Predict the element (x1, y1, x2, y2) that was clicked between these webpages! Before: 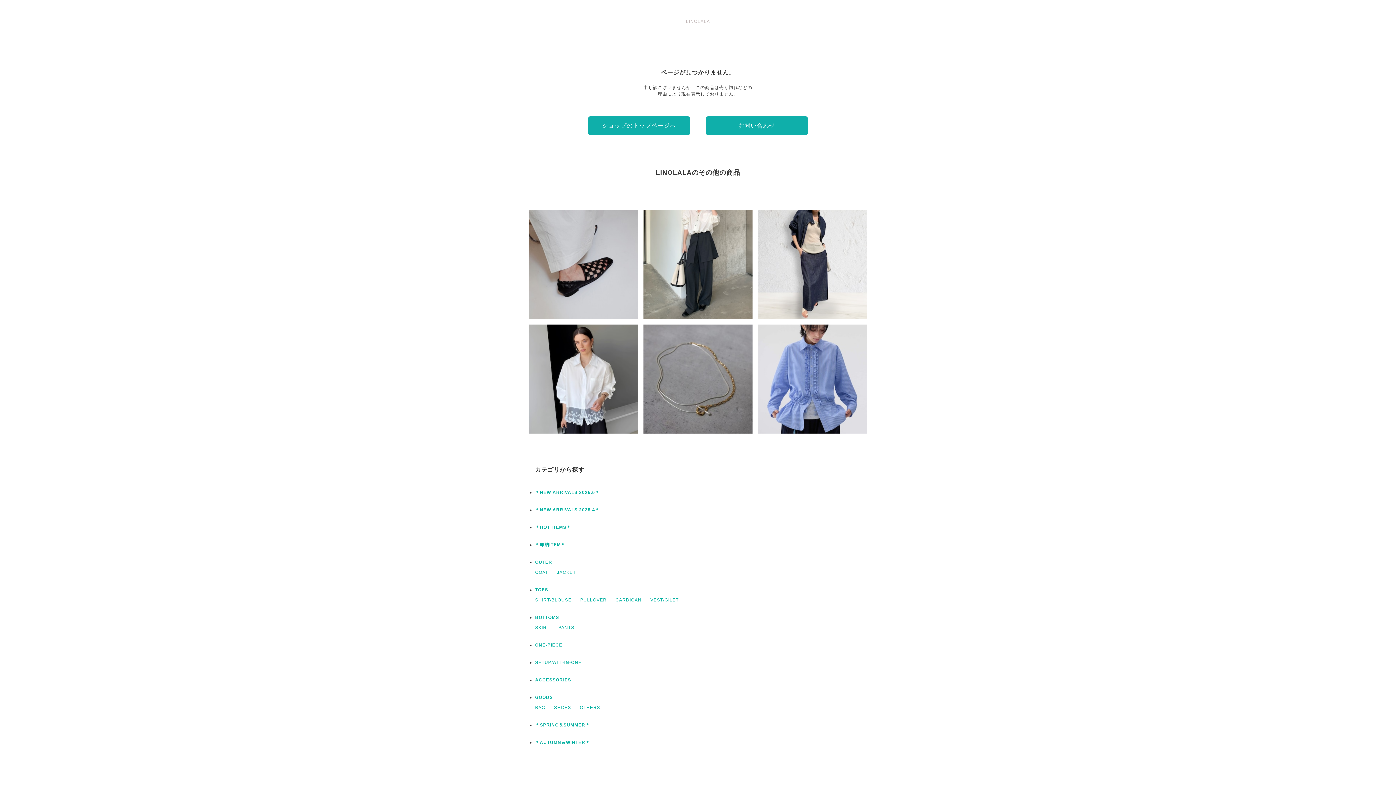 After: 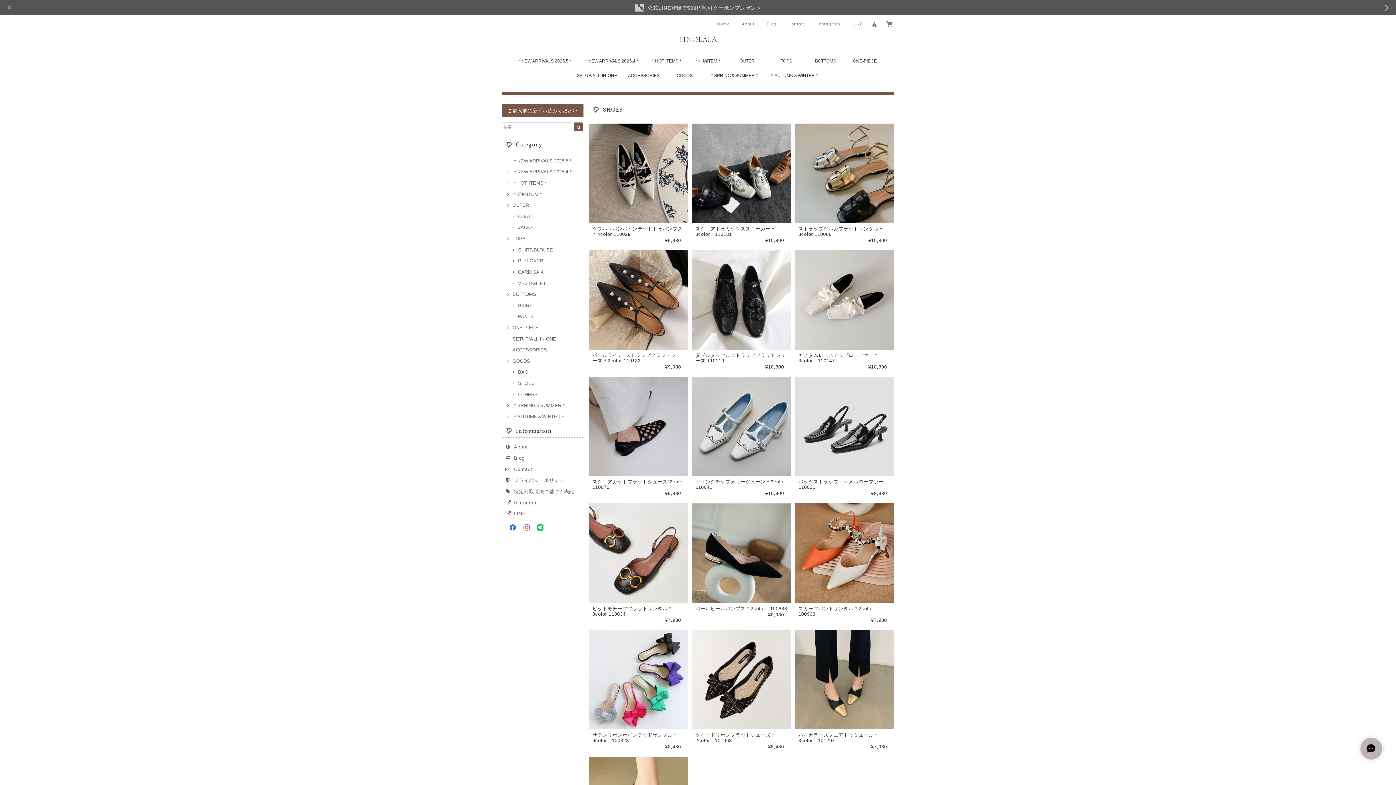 Action: bbox: (554, 705, 571, 710) label: SHOES